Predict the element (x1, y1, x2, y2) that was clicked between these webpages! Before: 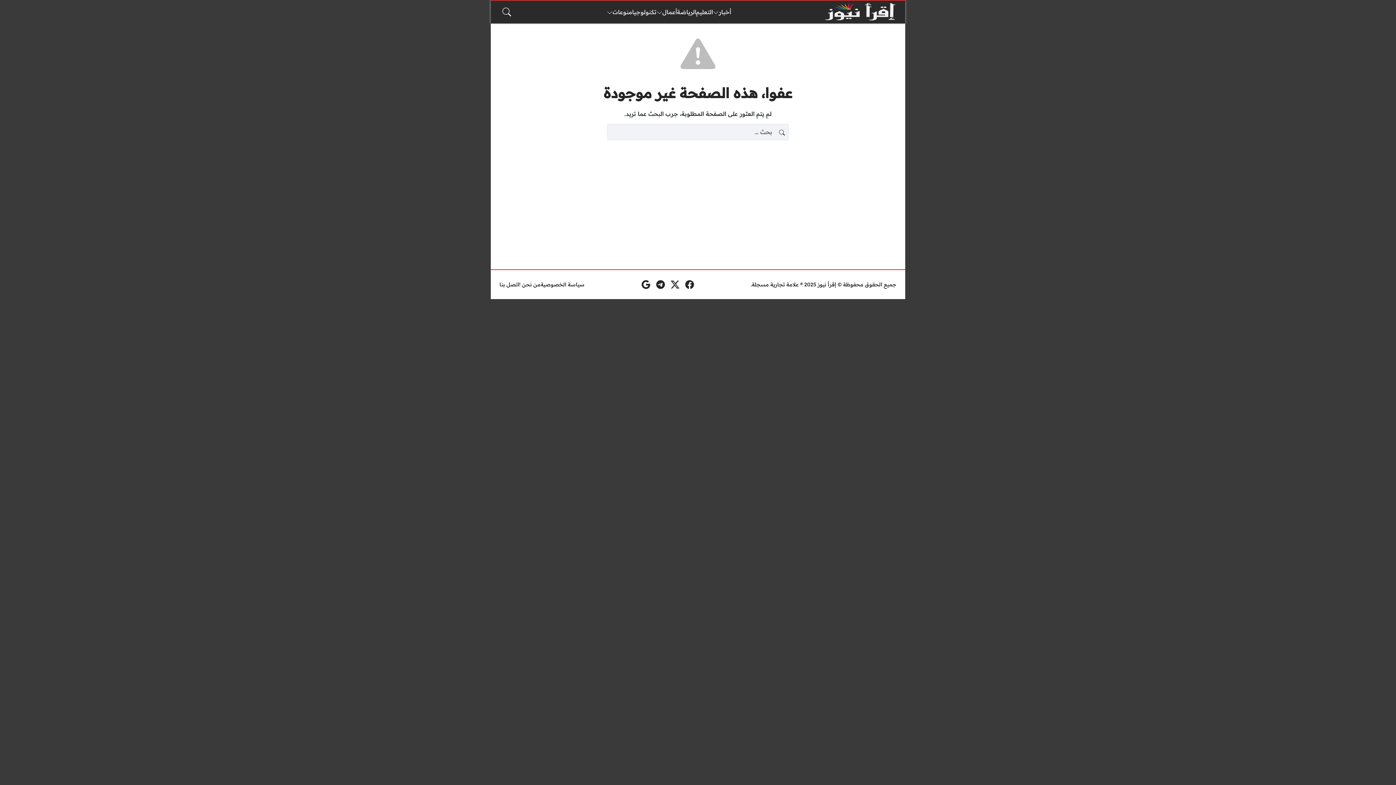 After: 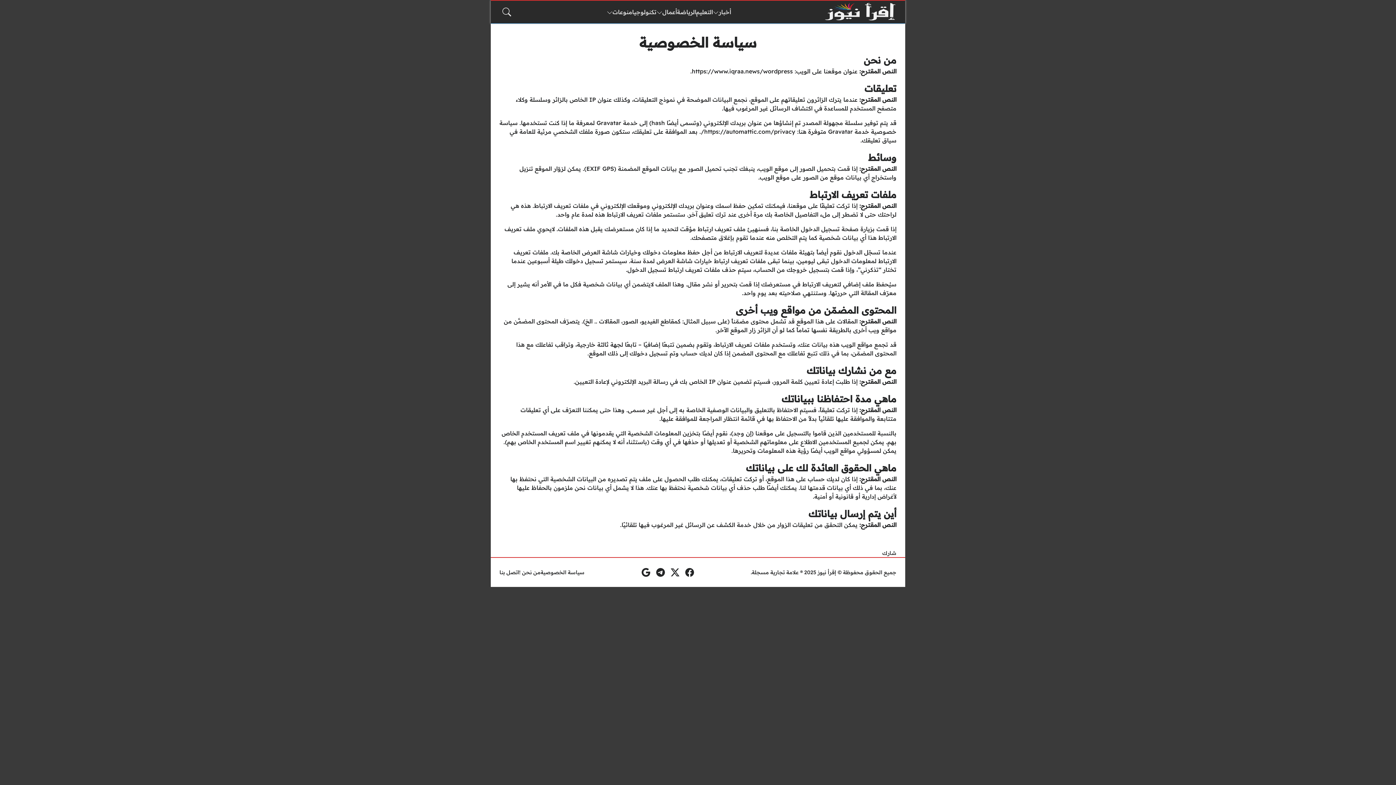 Action: bbox: (540, 280, 584, 288) label: سياسة الخصوصية